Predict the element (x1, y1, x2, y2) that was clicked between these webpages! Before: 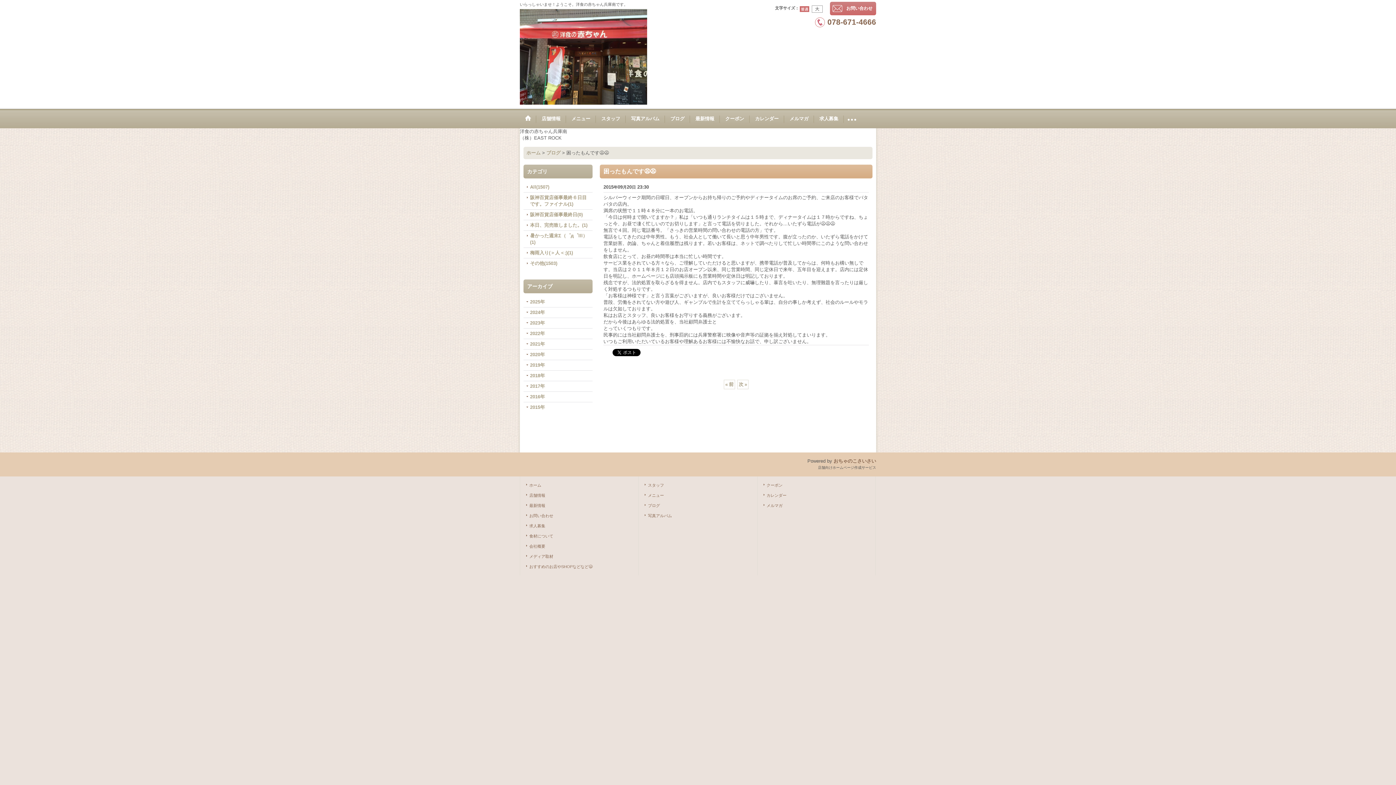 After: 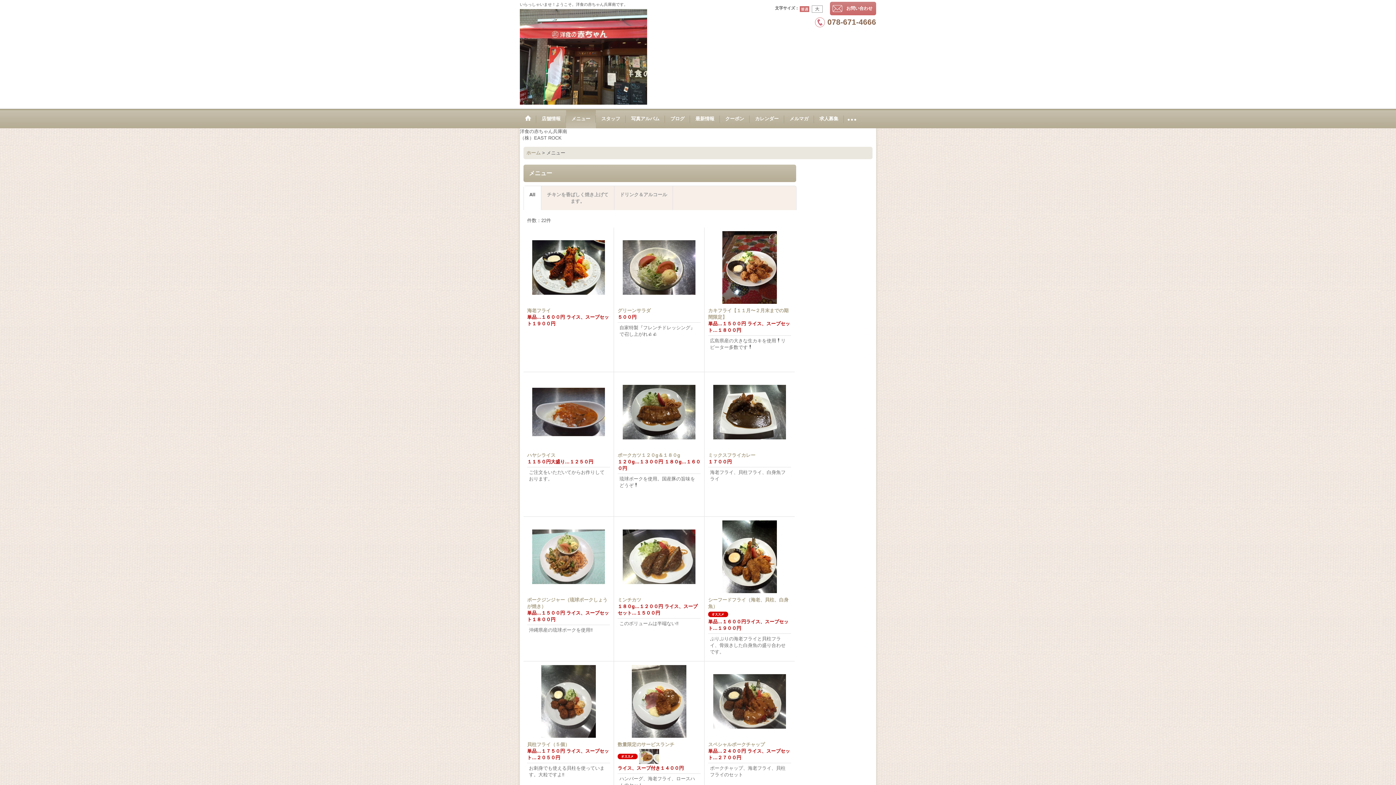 Action: label: メニュー bbox: (642, 490, 753, 500)